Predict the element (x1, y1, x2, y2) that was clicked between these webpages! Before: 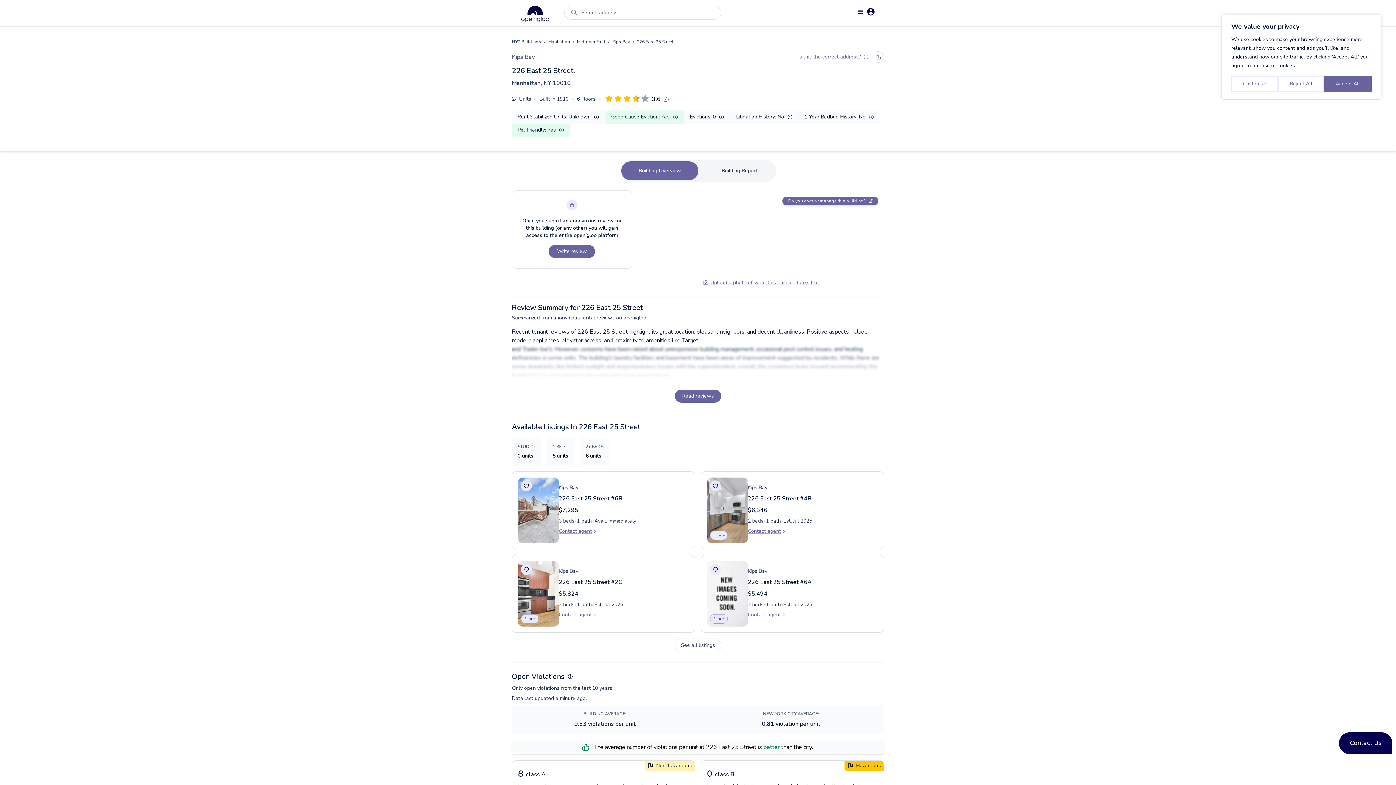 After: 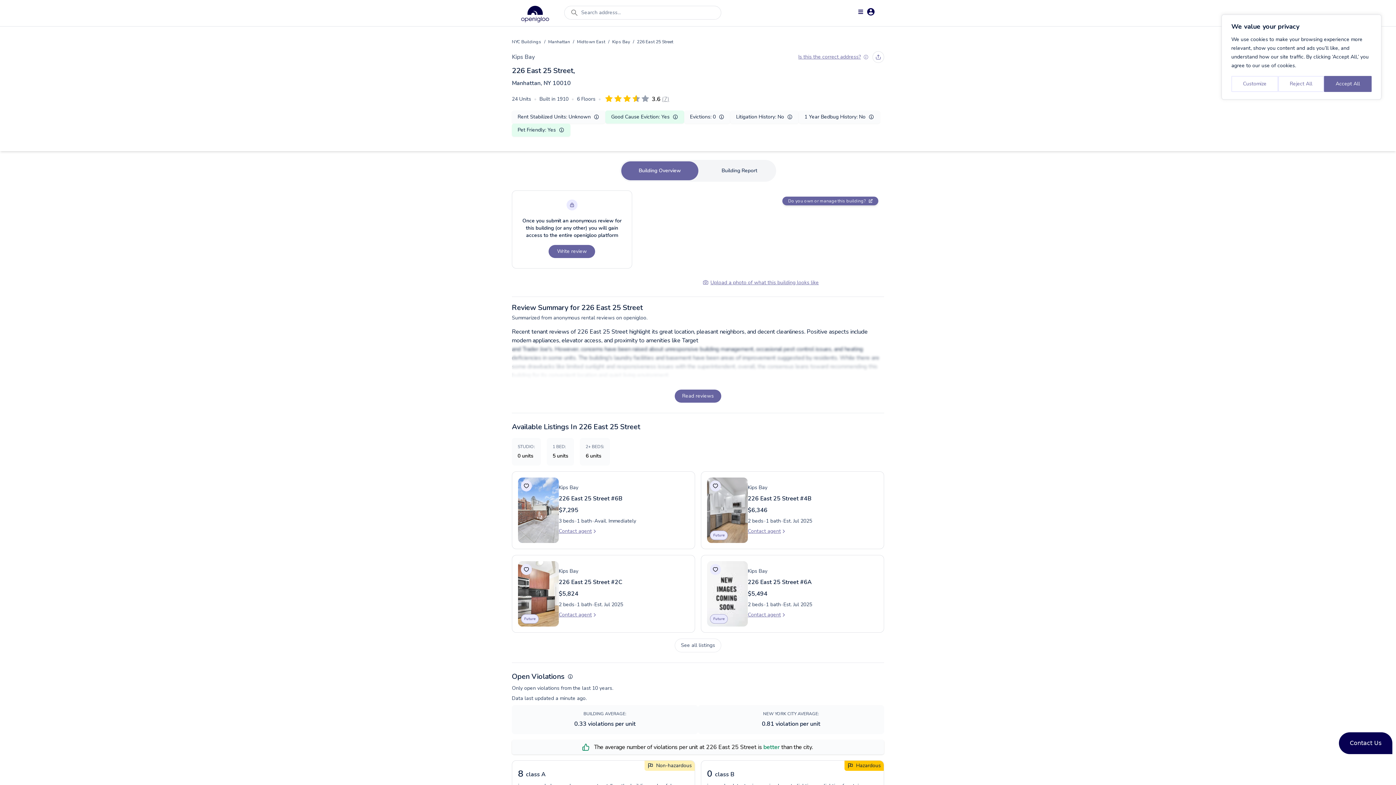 Action: bbox: (701, 555, 884, 633) label: Kips Bay
226 East 25 Street #6A
$5,494
2 beds
•
1 bath
•
Est. Jul 2025
Contact agent
Future